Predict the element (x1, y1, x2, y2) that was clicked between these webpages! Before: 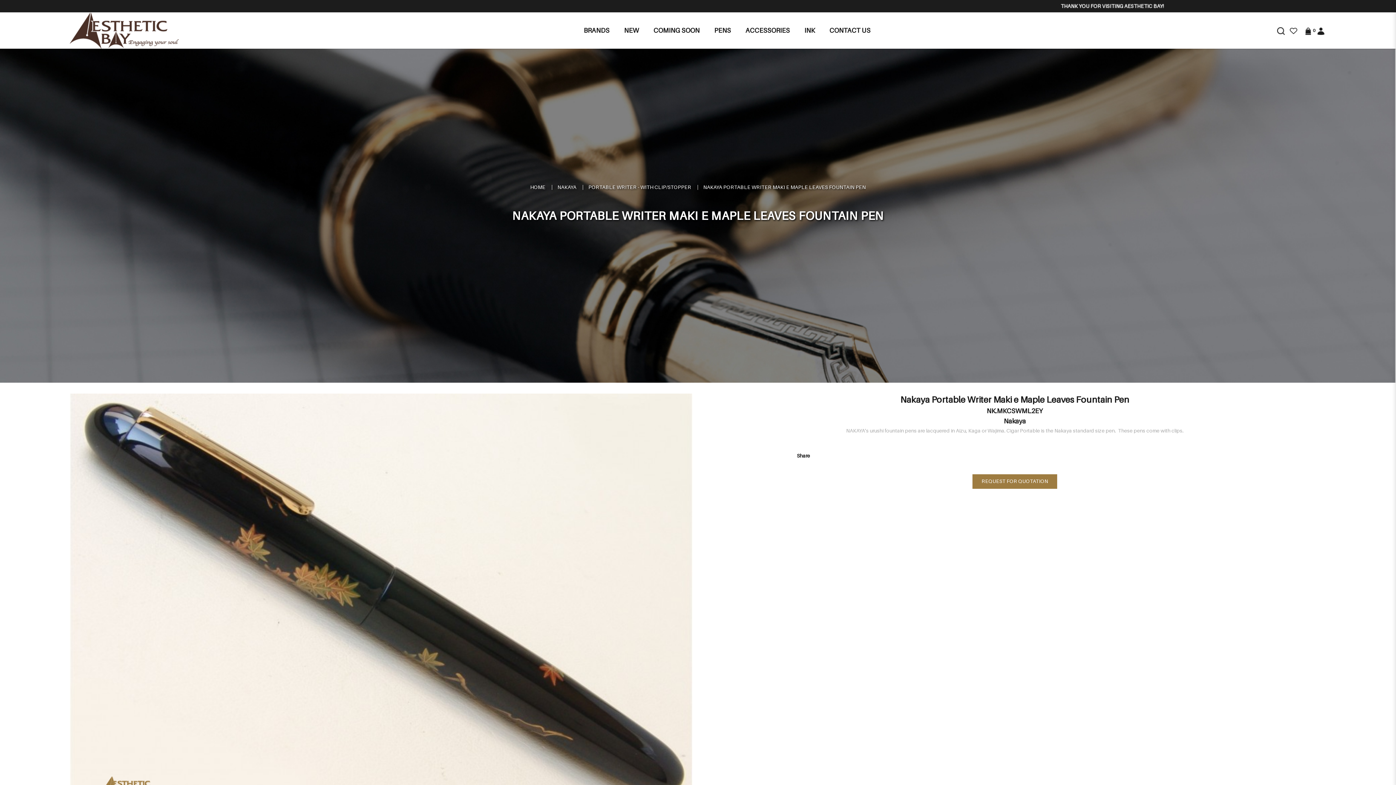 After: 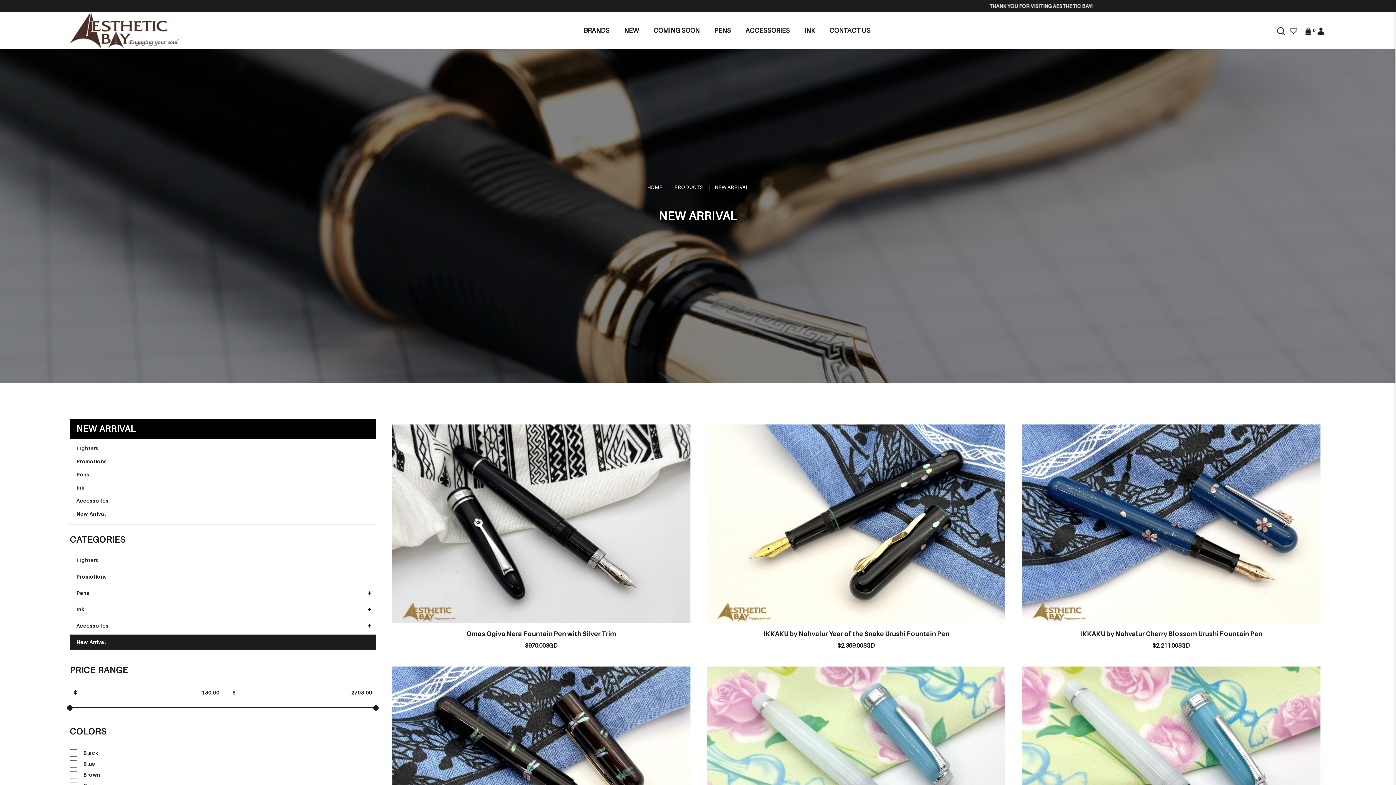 Action: label: NEW bbox: (624, 25, 639, 35)